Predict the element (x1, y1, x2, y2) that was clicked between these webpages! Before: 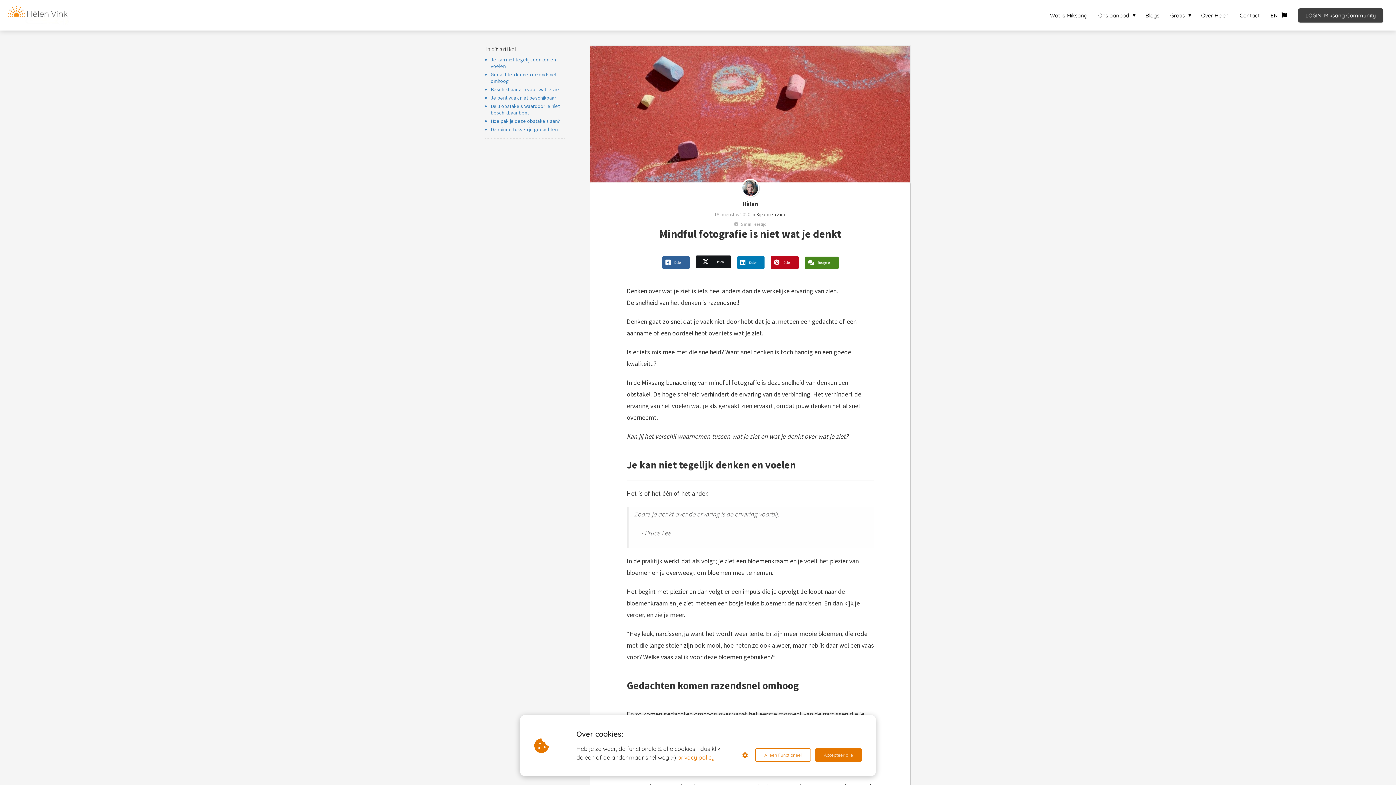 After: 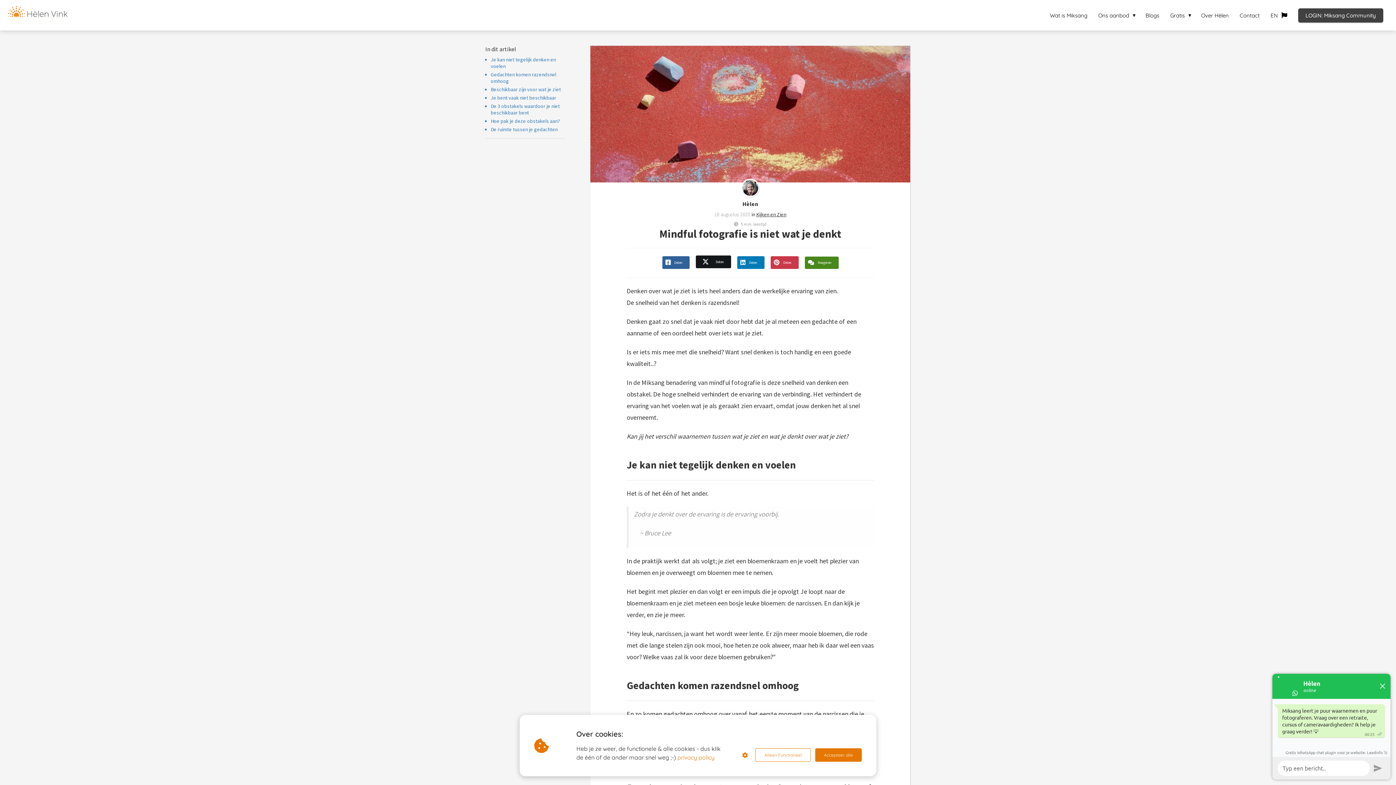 Action: label: Delen bbox: (770, 255, 799, 269)